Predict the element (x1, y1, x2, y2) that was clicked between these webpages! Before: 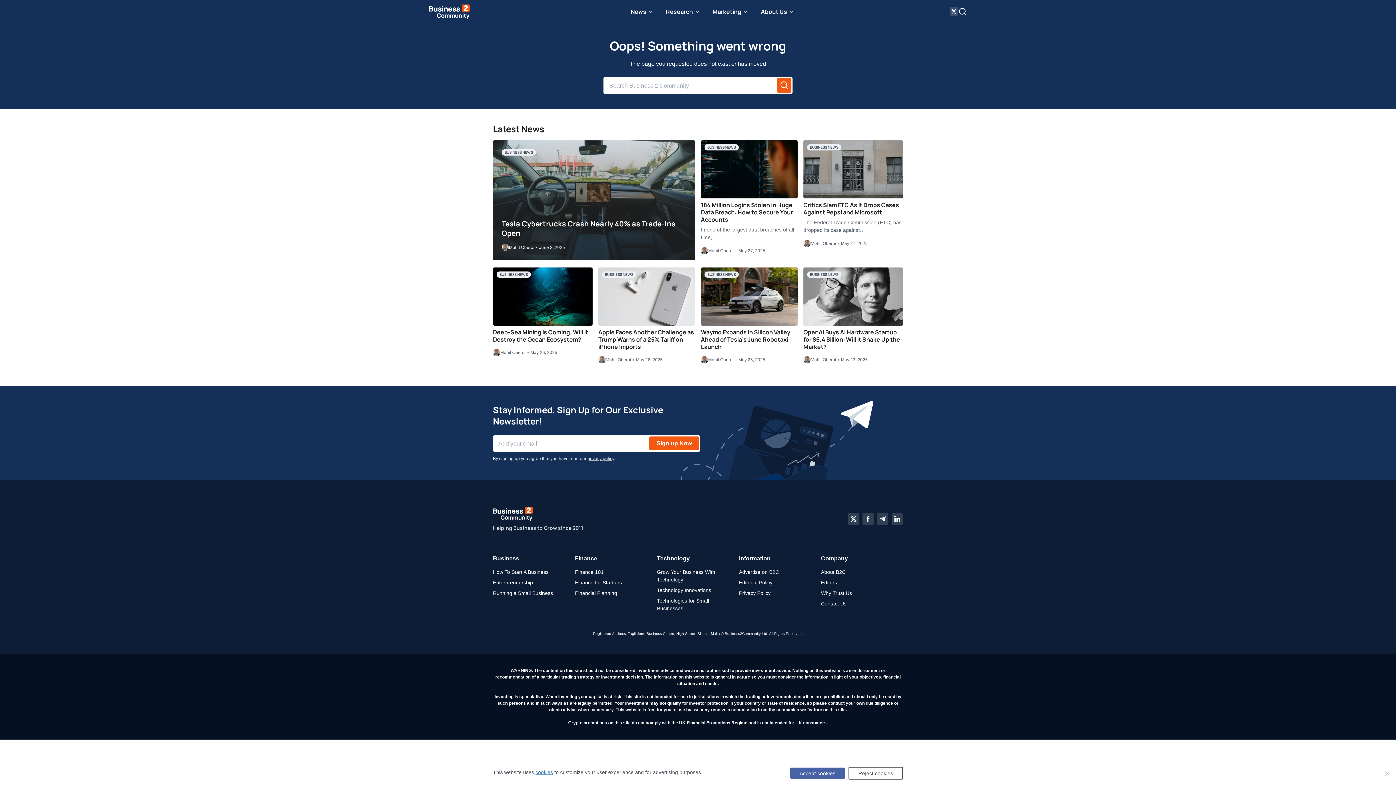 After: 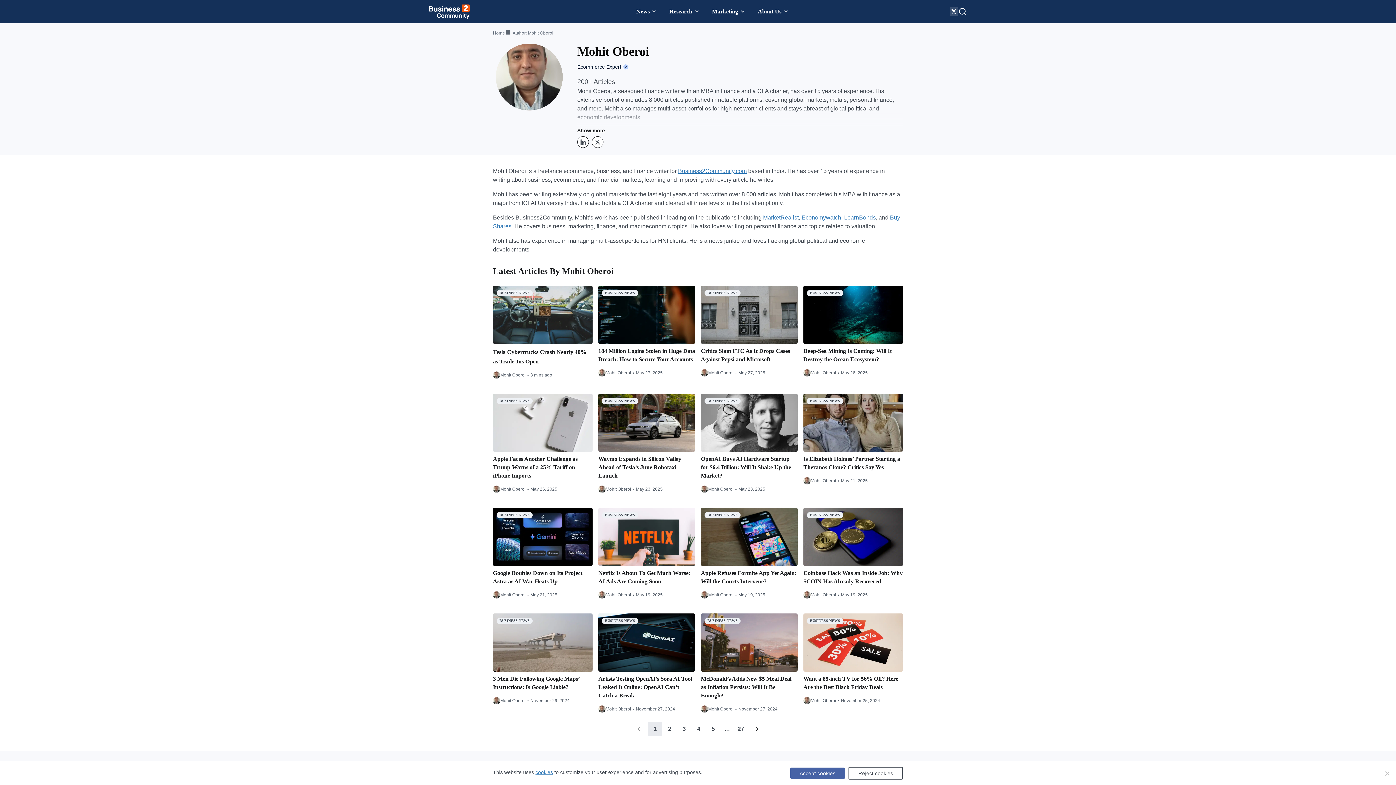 Action: label: Mohit Oberoi bbox: (803, 356, 836, 364)